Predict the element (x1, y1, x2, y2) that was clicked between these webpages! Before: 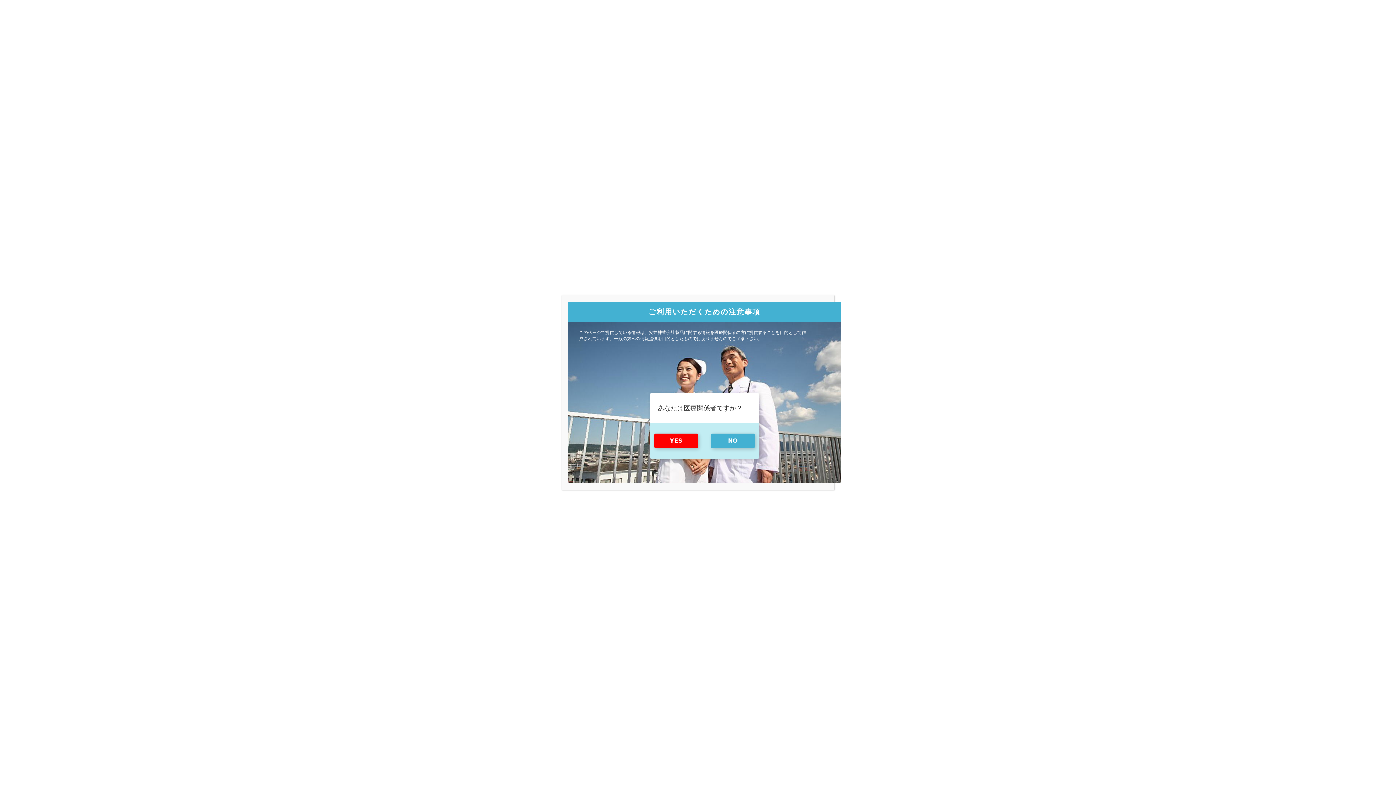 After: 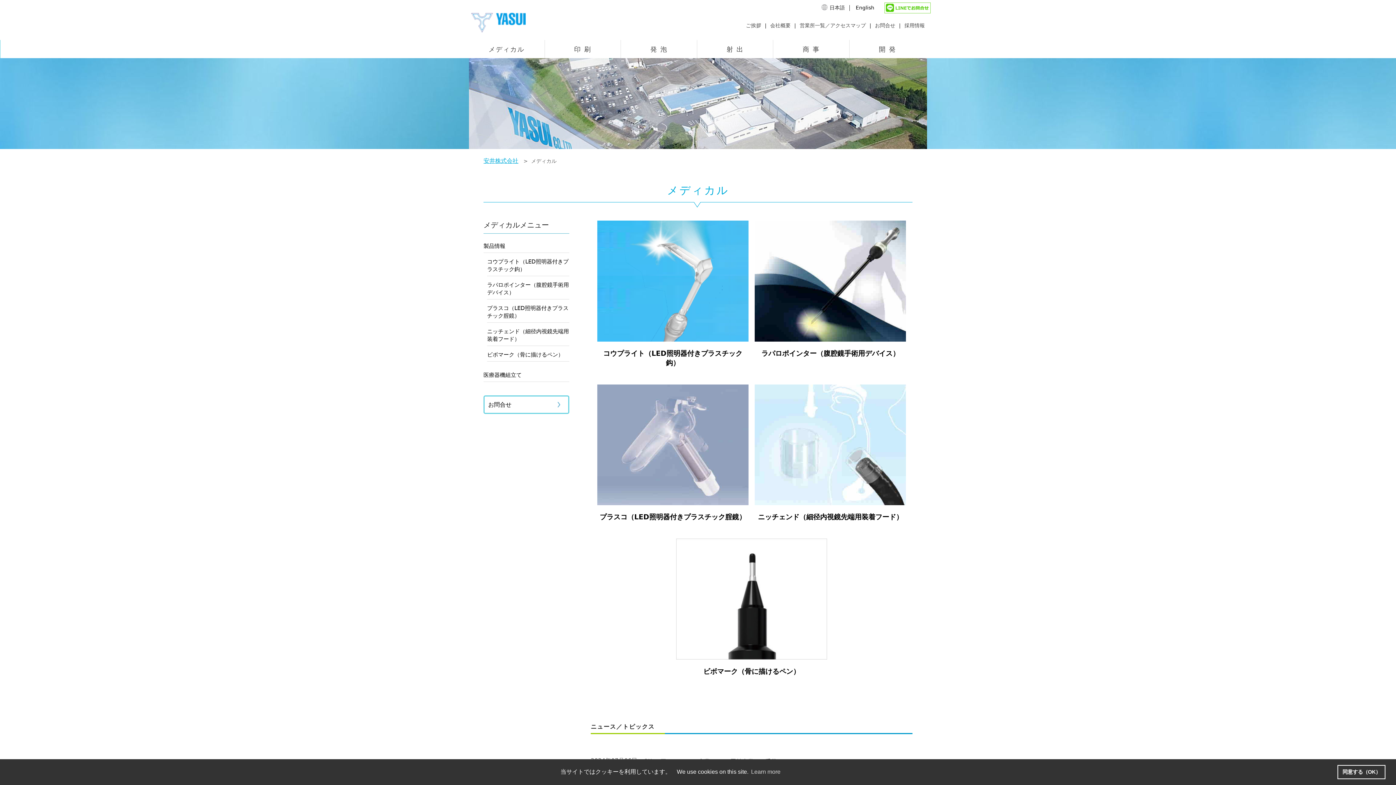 Action: bbox: (654, 433, 698, 448) label: YES